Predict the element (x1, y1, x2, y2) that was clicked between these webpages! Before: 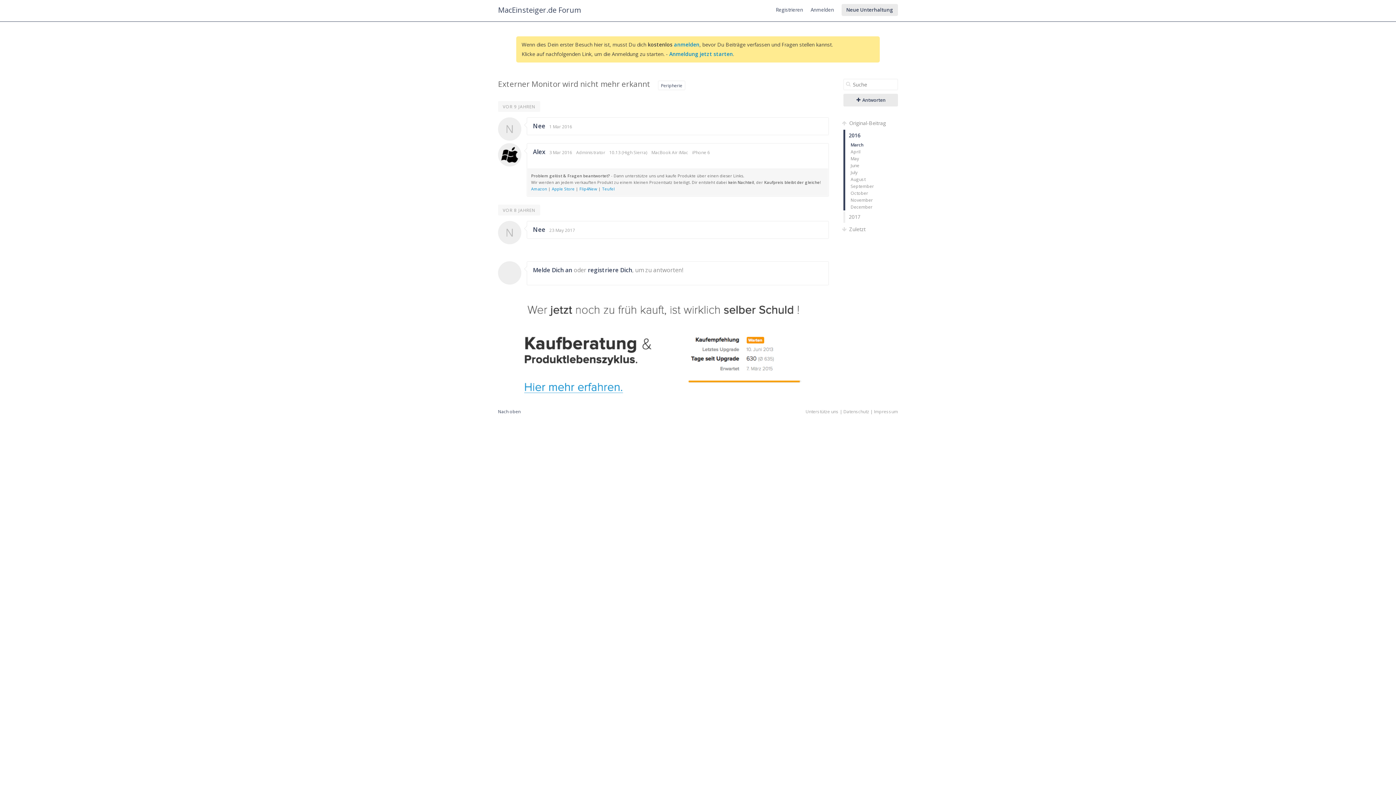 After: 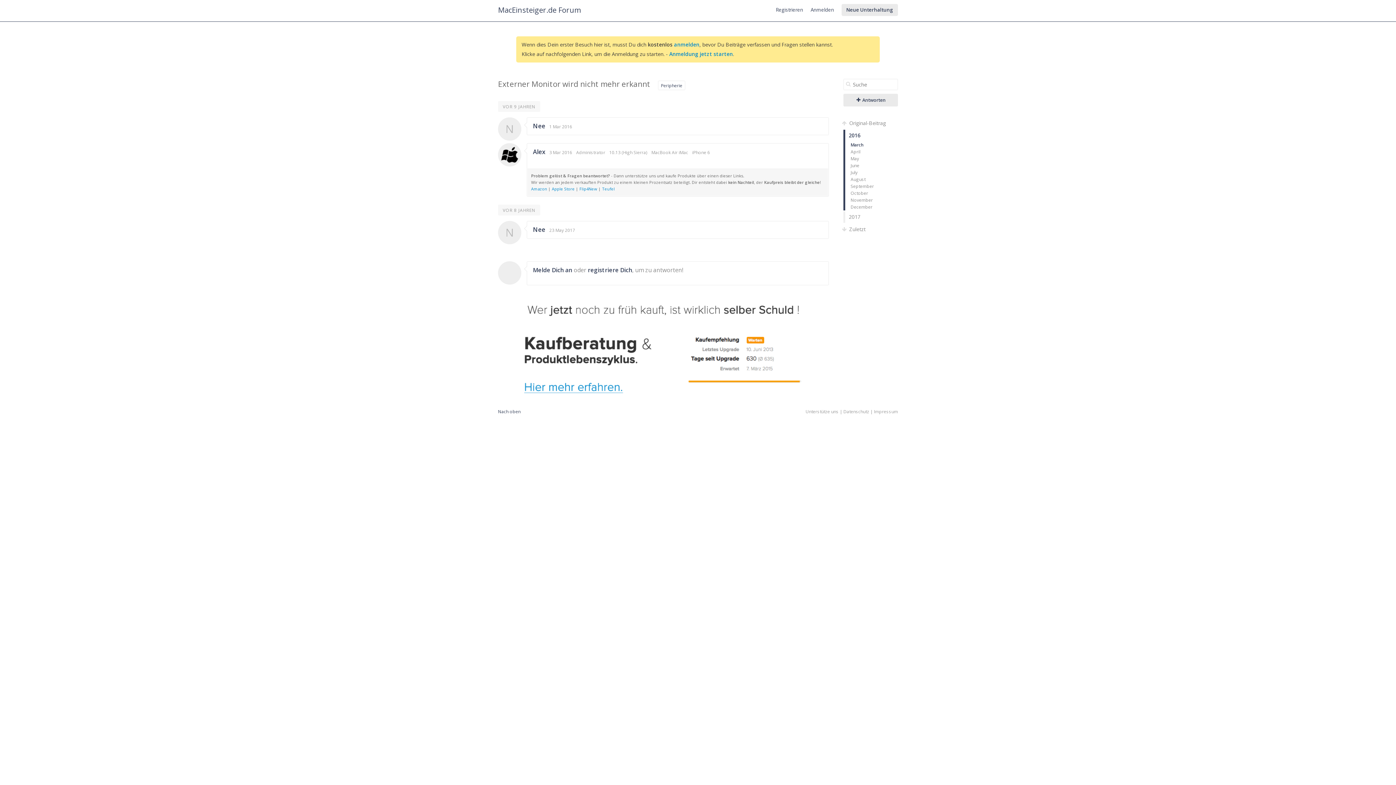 Action: label: October bbox: (850, 190, 868, 196)